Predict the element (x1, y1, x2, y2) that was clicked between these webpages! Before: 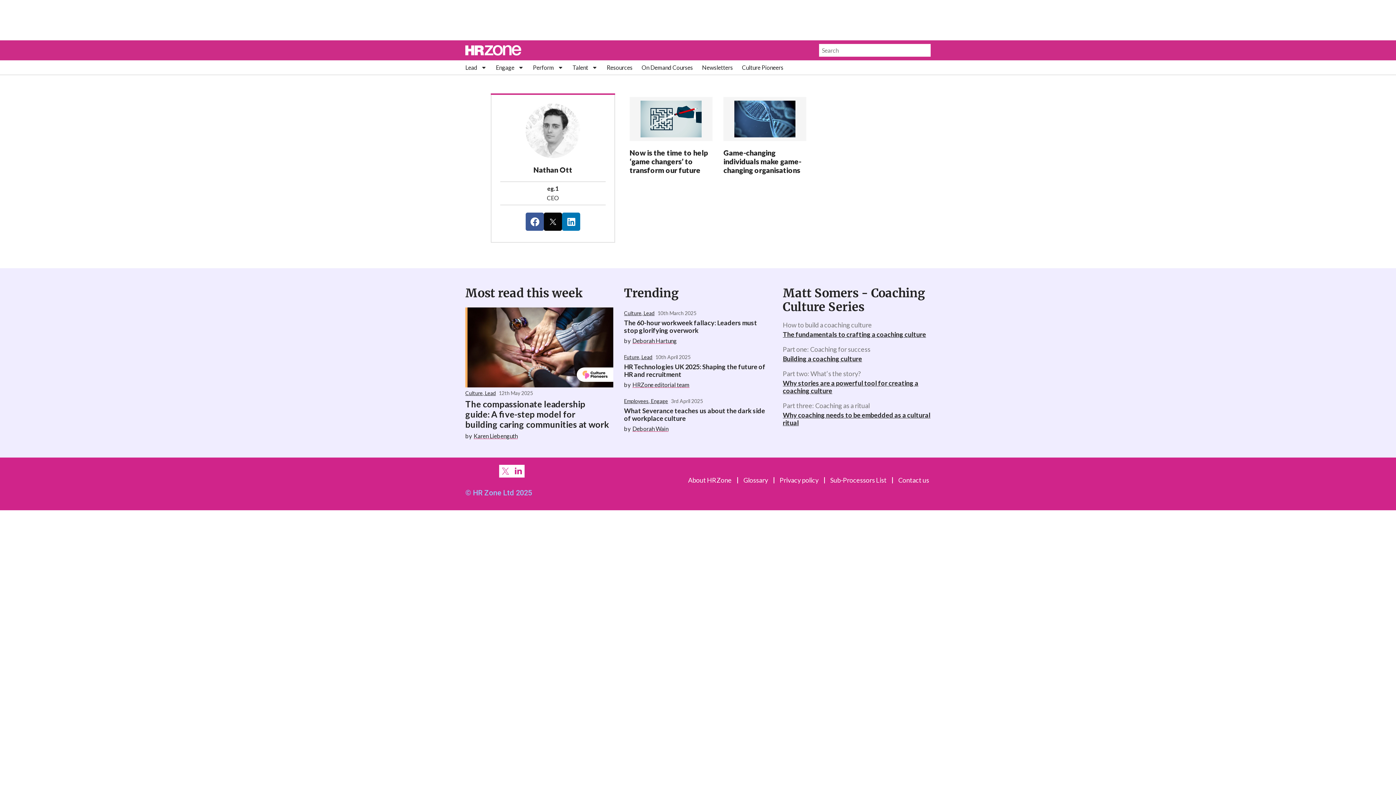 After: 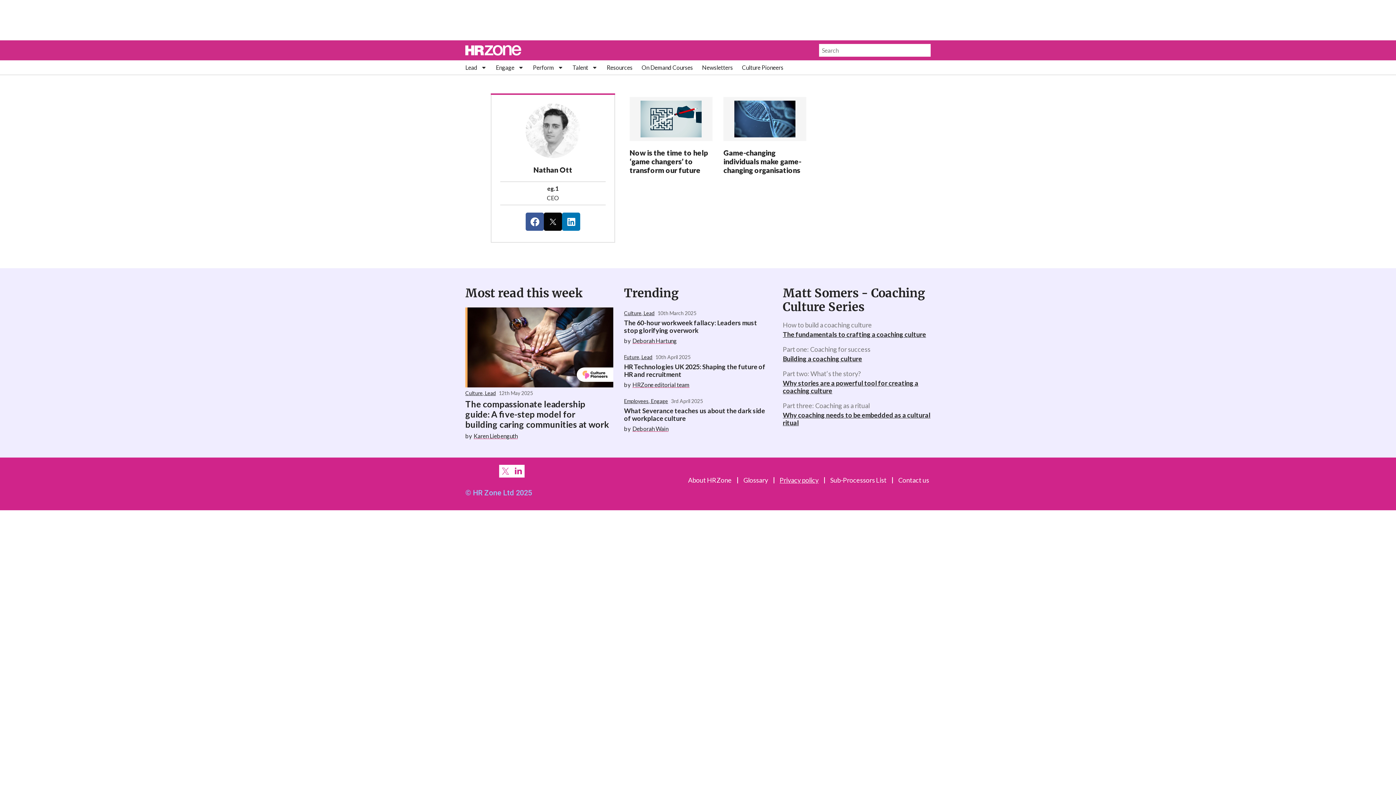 Action: bbox: (779, 476, 818, 484) label: Privacy policy